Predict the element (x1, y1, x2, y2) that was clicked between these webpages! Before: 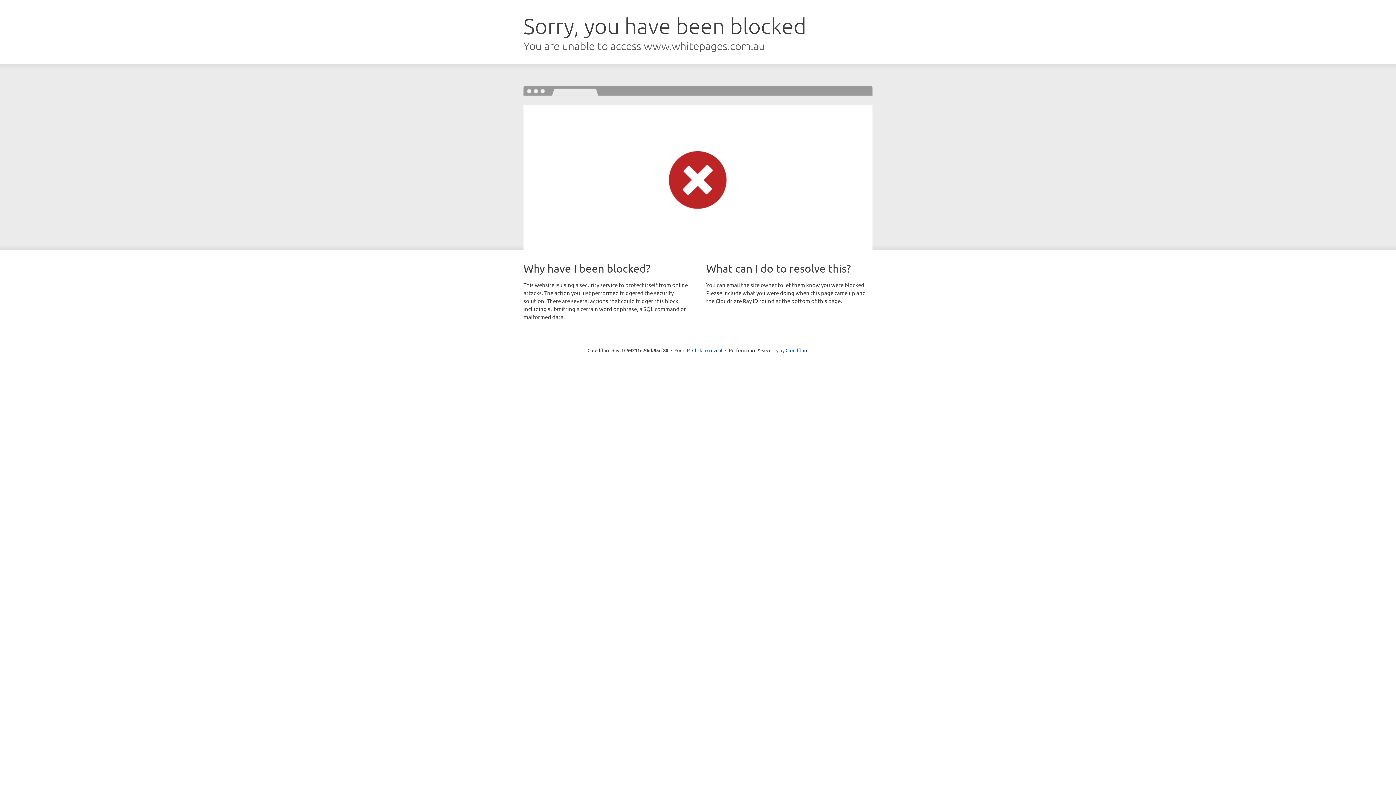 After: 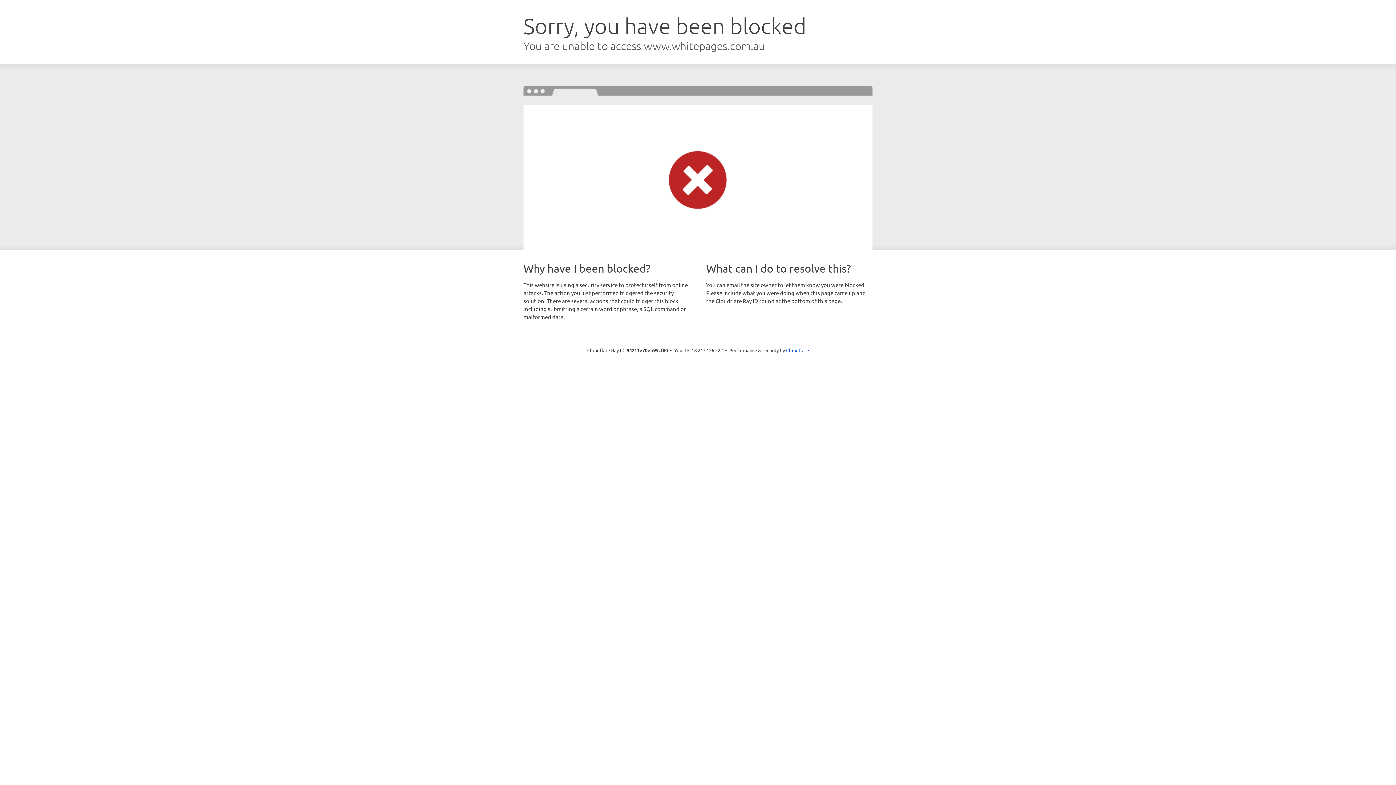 Action: bbox: (692, 346, 722, 353) label: Click to reveal